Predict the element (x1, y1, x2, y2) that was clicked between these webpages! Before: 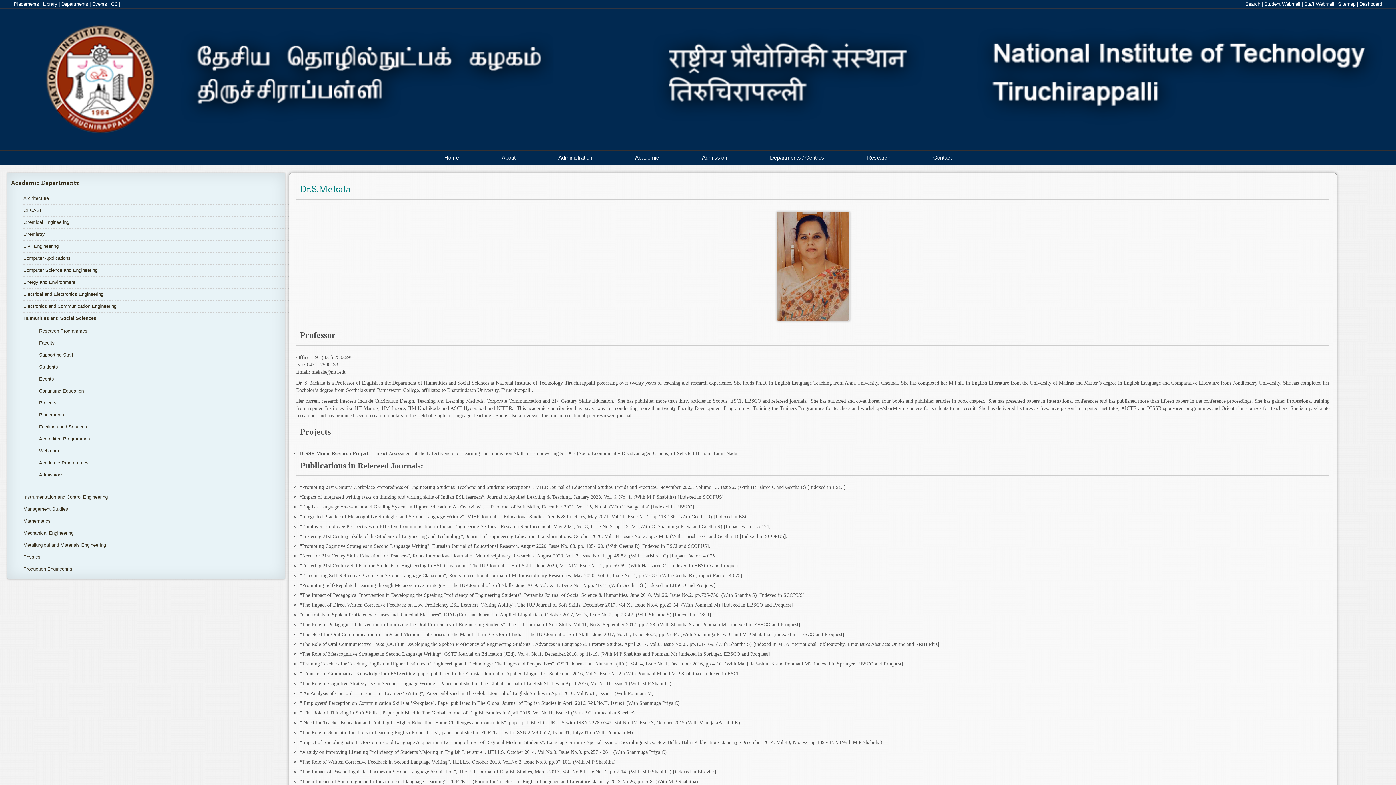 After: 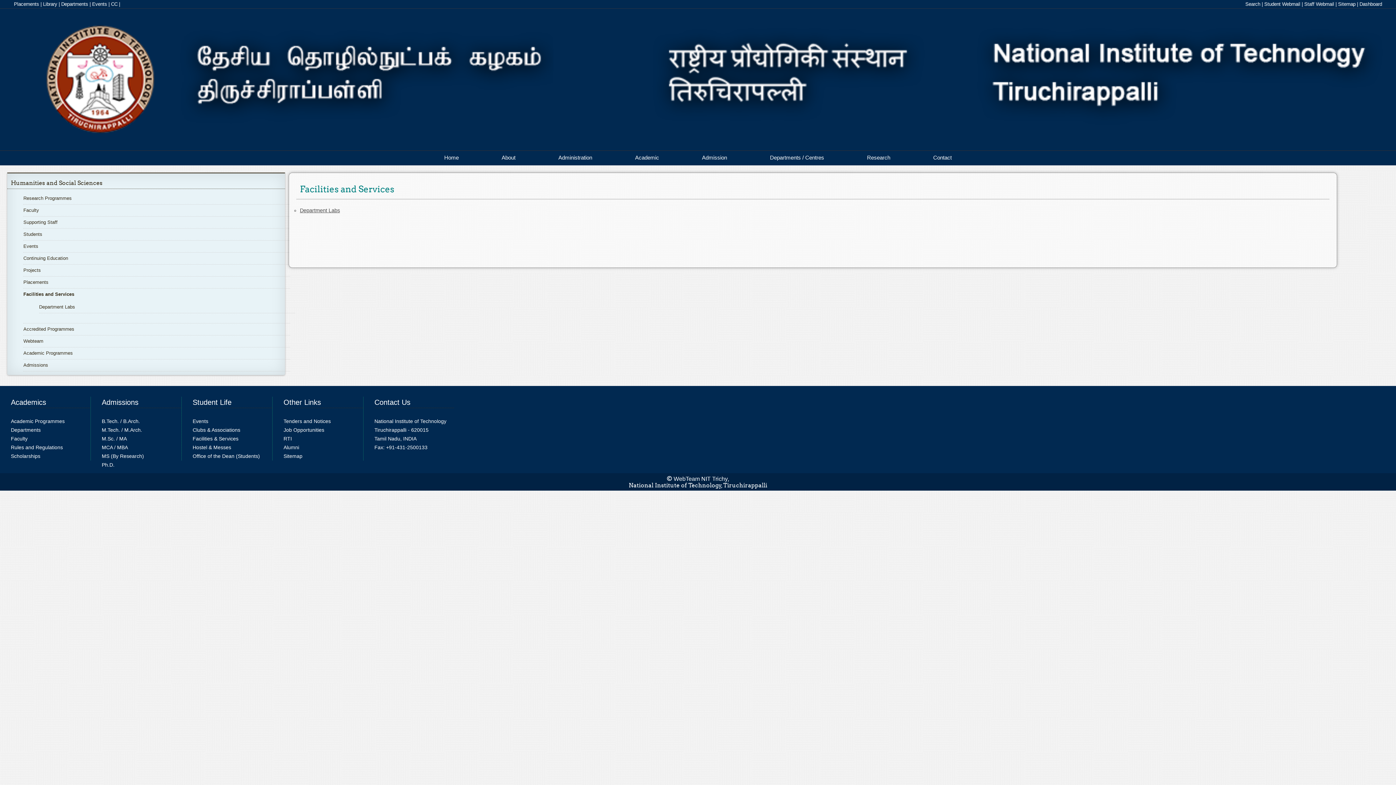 Action: bbox: (39, 424, 87, 429) label: Facilities and Services